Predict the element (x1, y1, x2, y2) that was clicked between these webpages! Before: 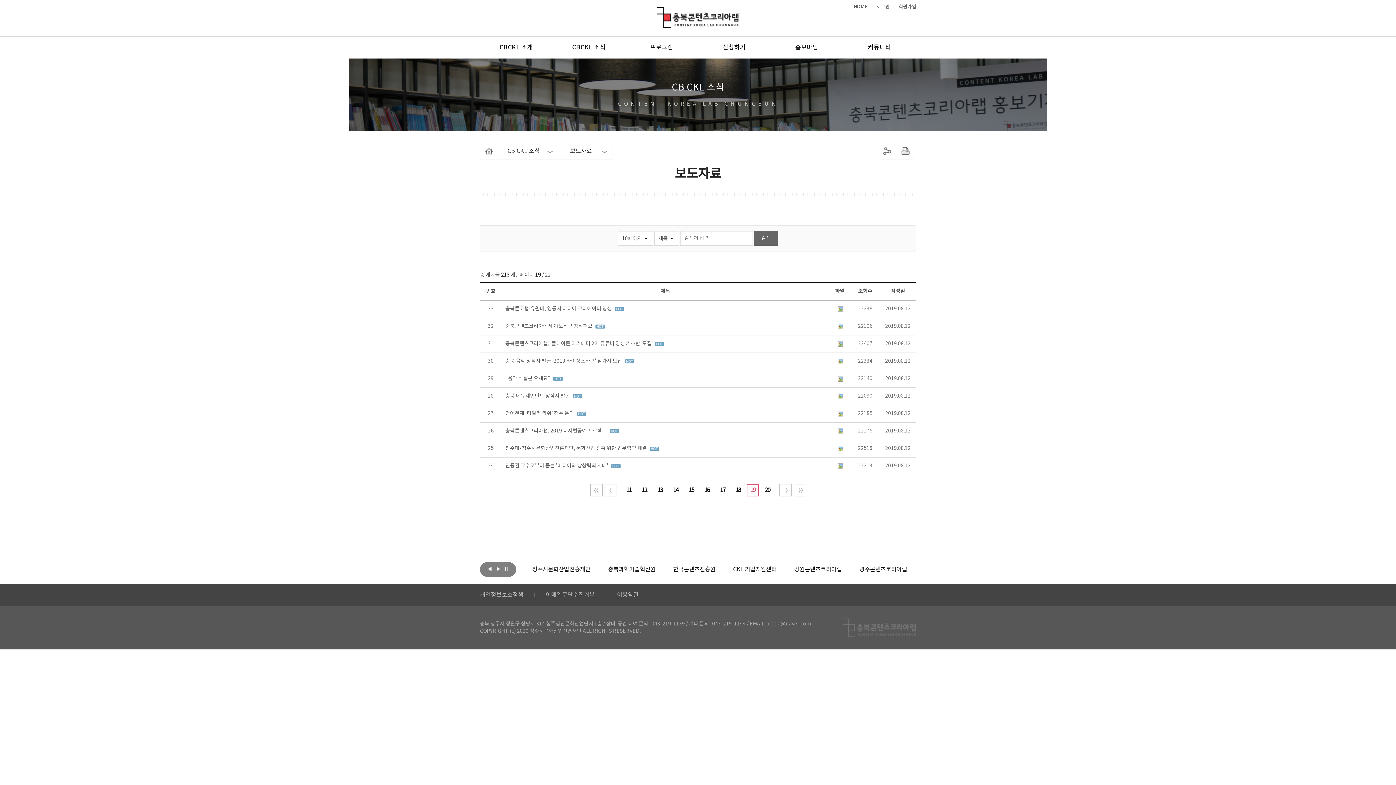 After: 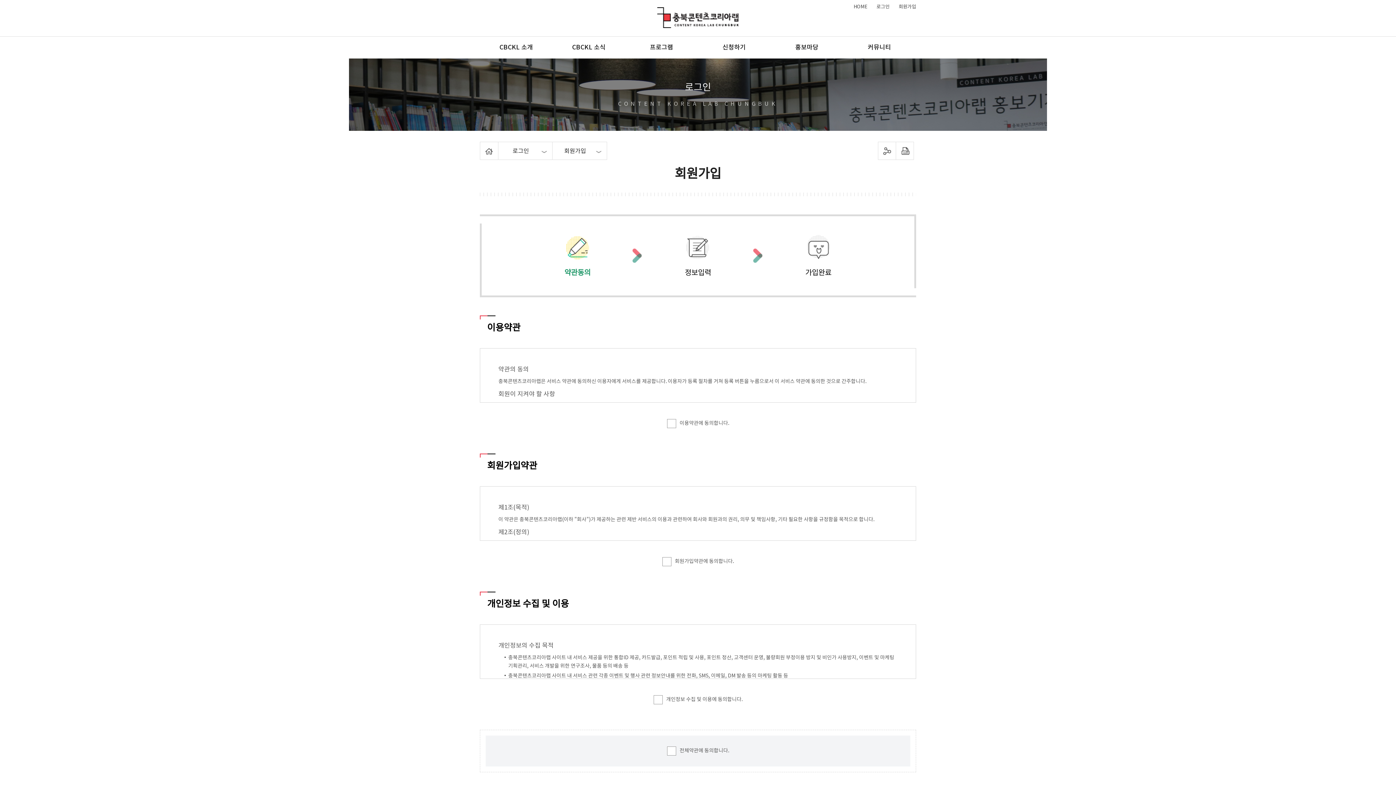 Action: bbox: (898, 4, 916, 9) label: 회원가입